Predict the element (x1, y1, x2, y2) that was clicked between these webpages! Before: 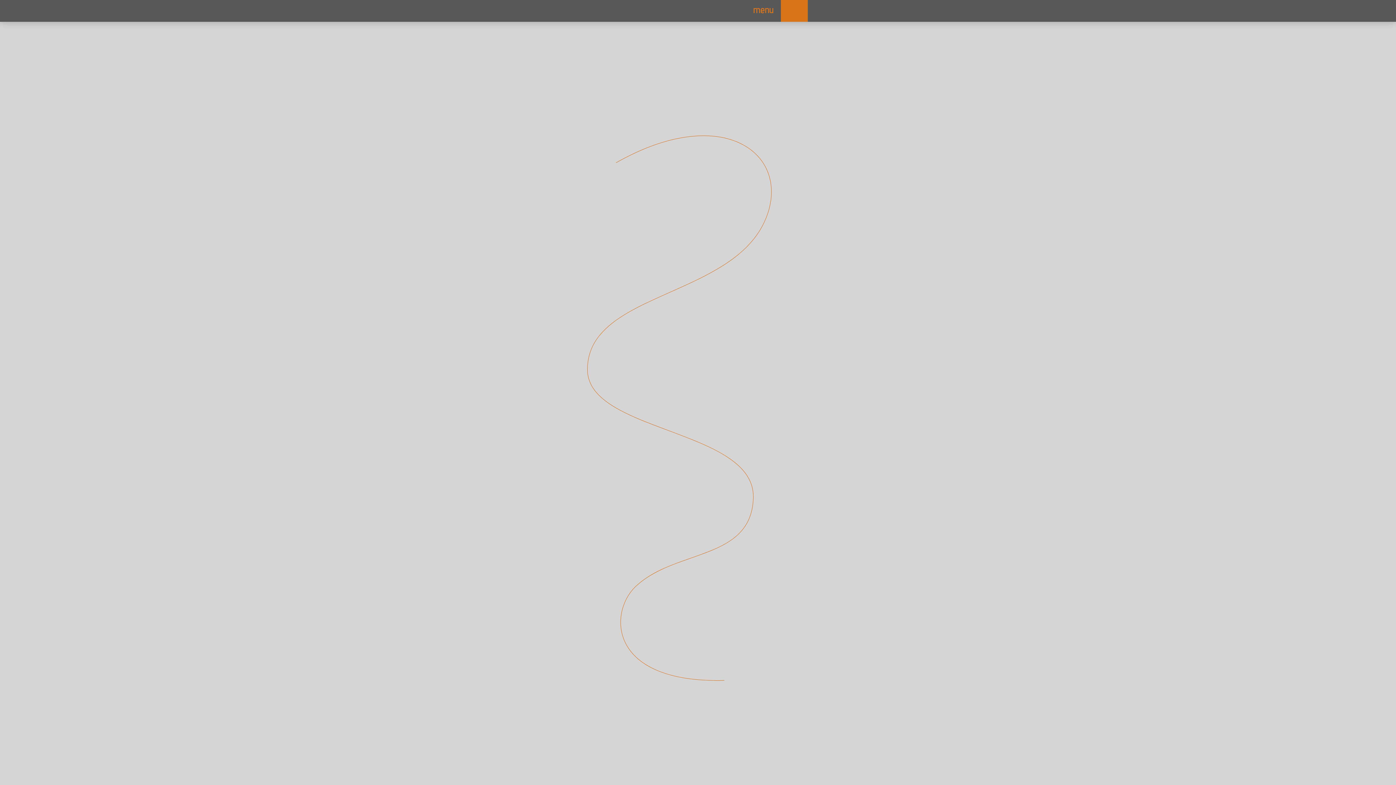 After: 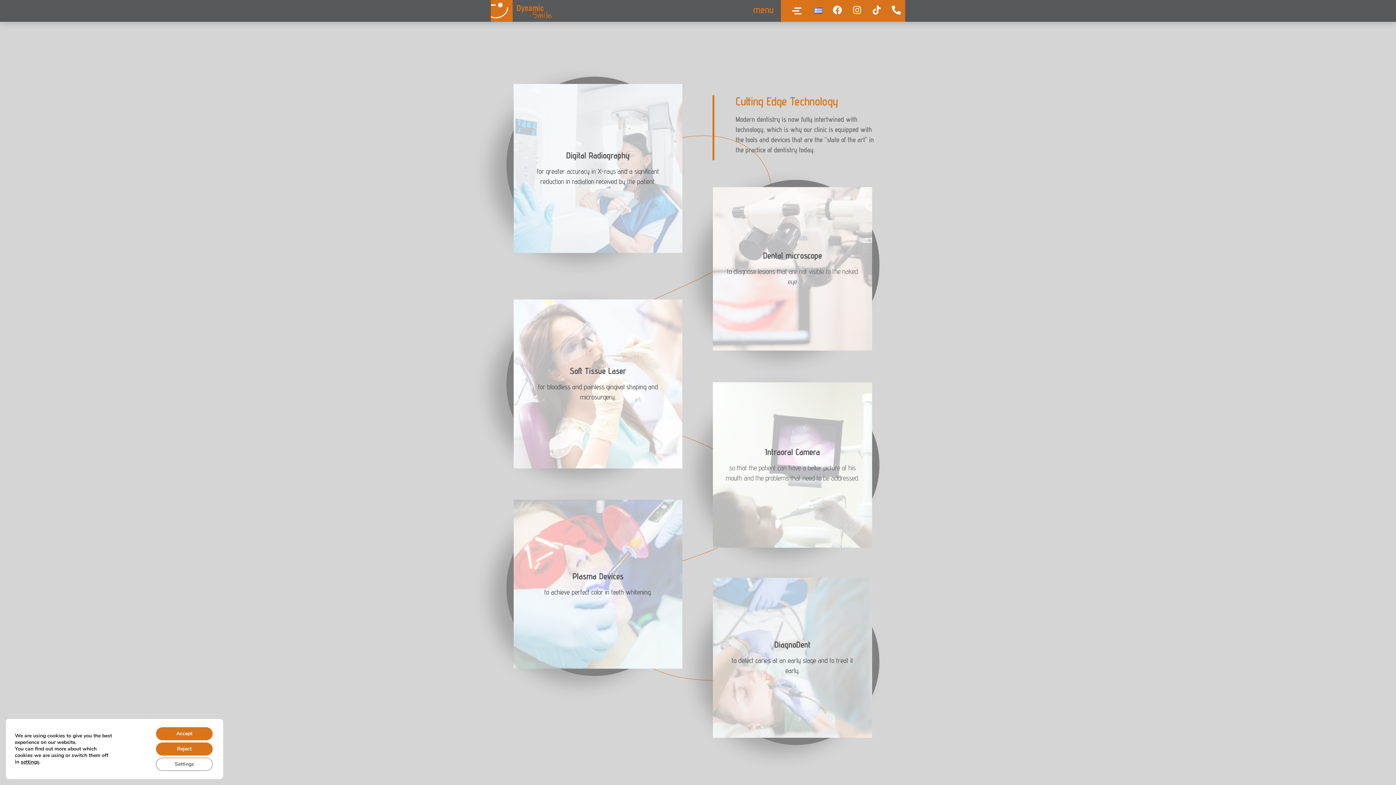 Action: bbox: (698, 3, 773, 15) label: menu